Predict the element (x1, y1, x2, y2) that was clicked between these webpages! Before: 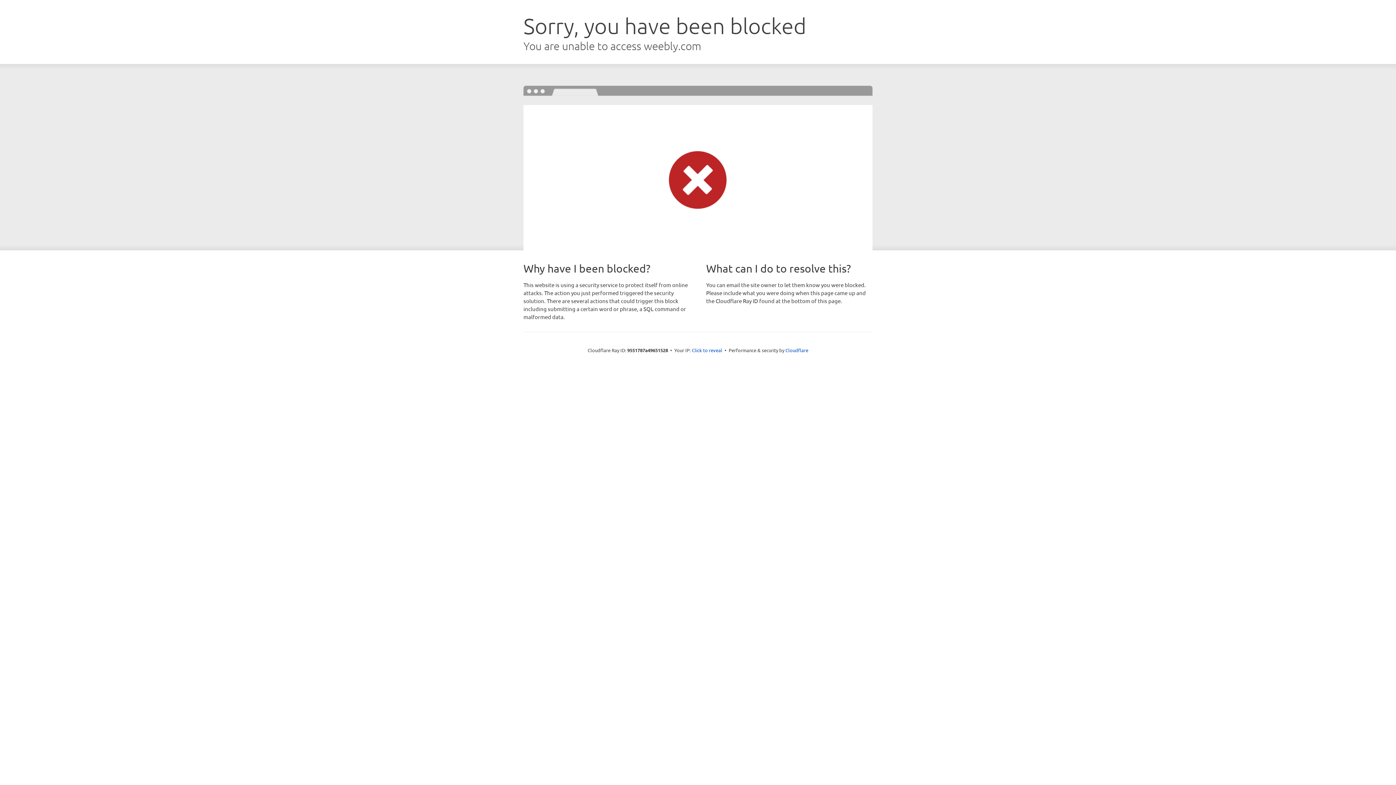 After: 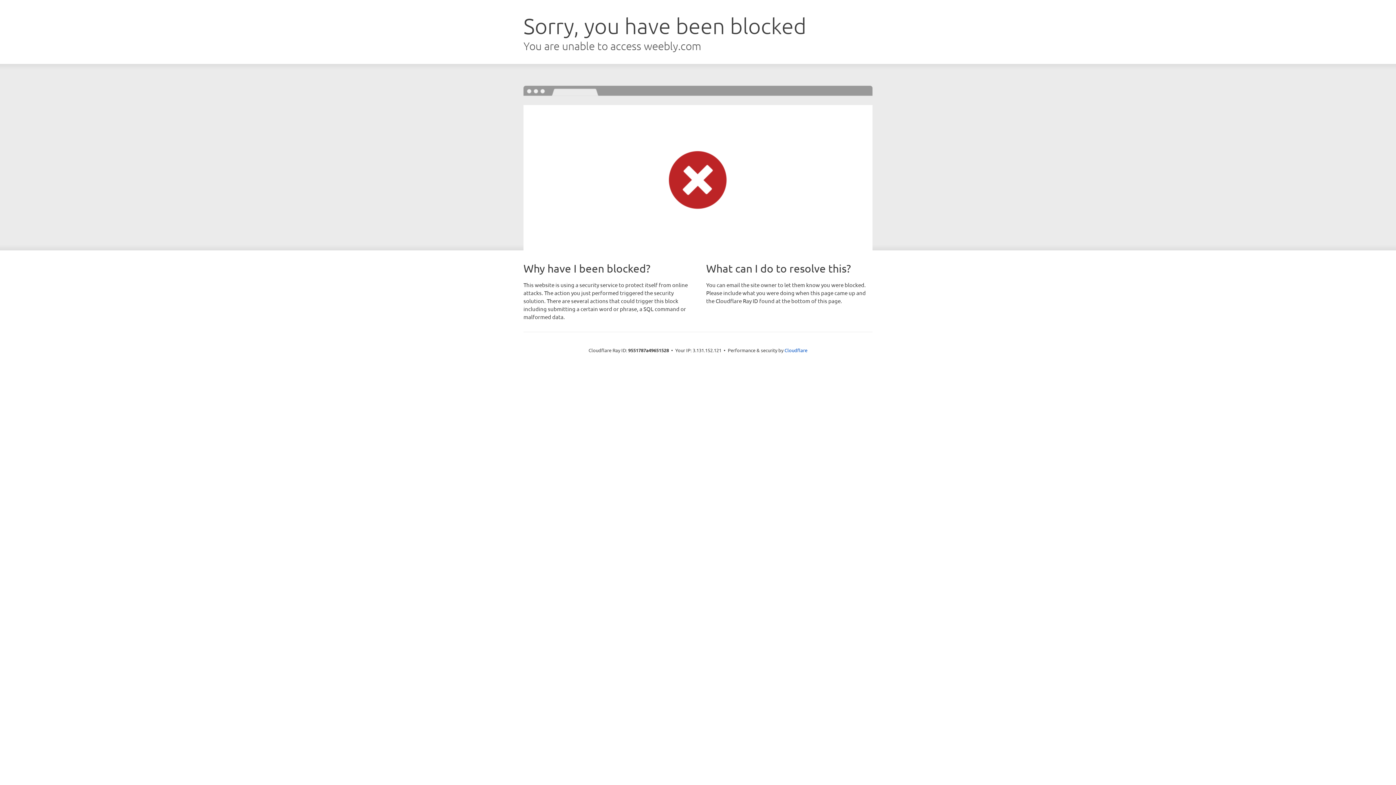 Action: label: Click to reveal bbox: (692, 346, 722, 353)